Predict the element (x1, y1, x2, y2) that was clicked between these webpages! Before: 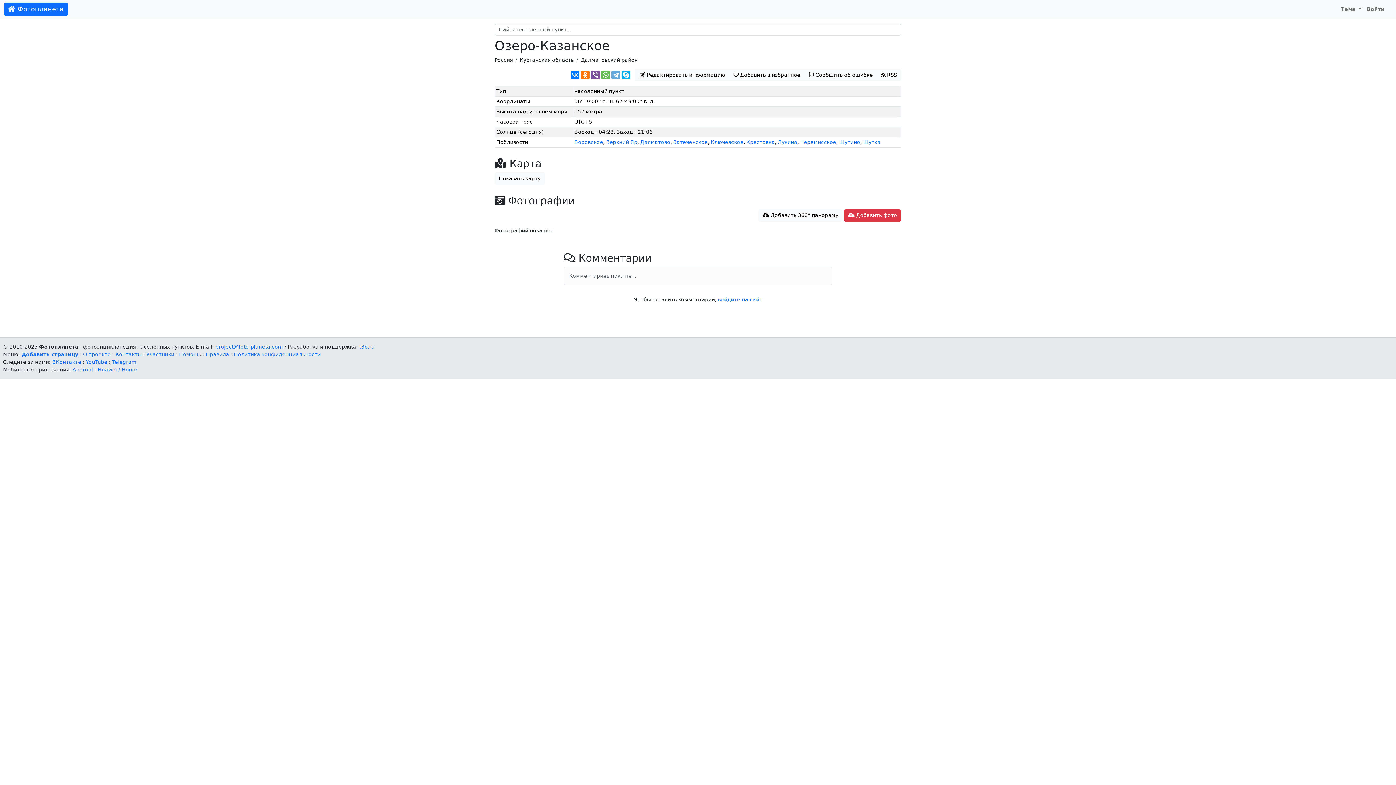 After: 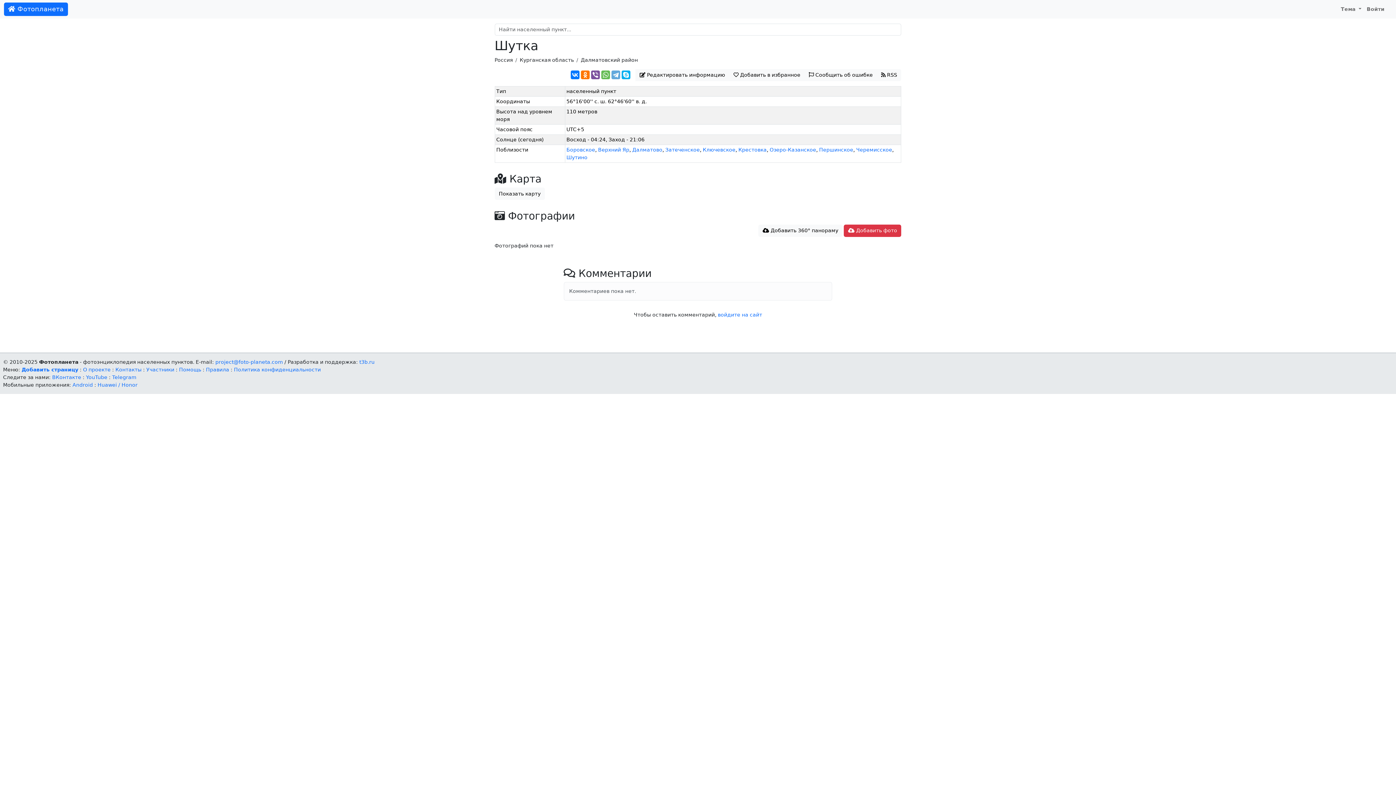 Action: label: Шутка bbox: (863, 139, 880, 145)